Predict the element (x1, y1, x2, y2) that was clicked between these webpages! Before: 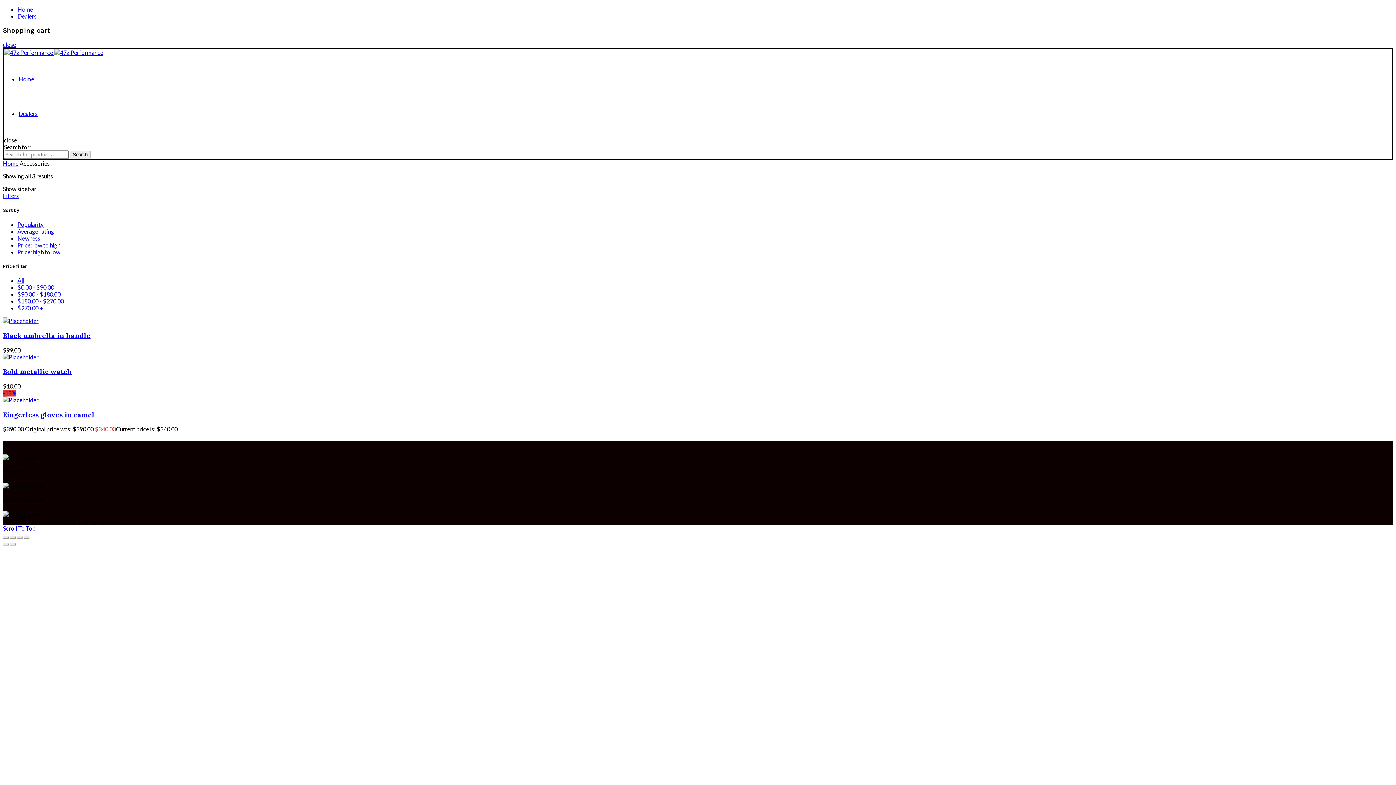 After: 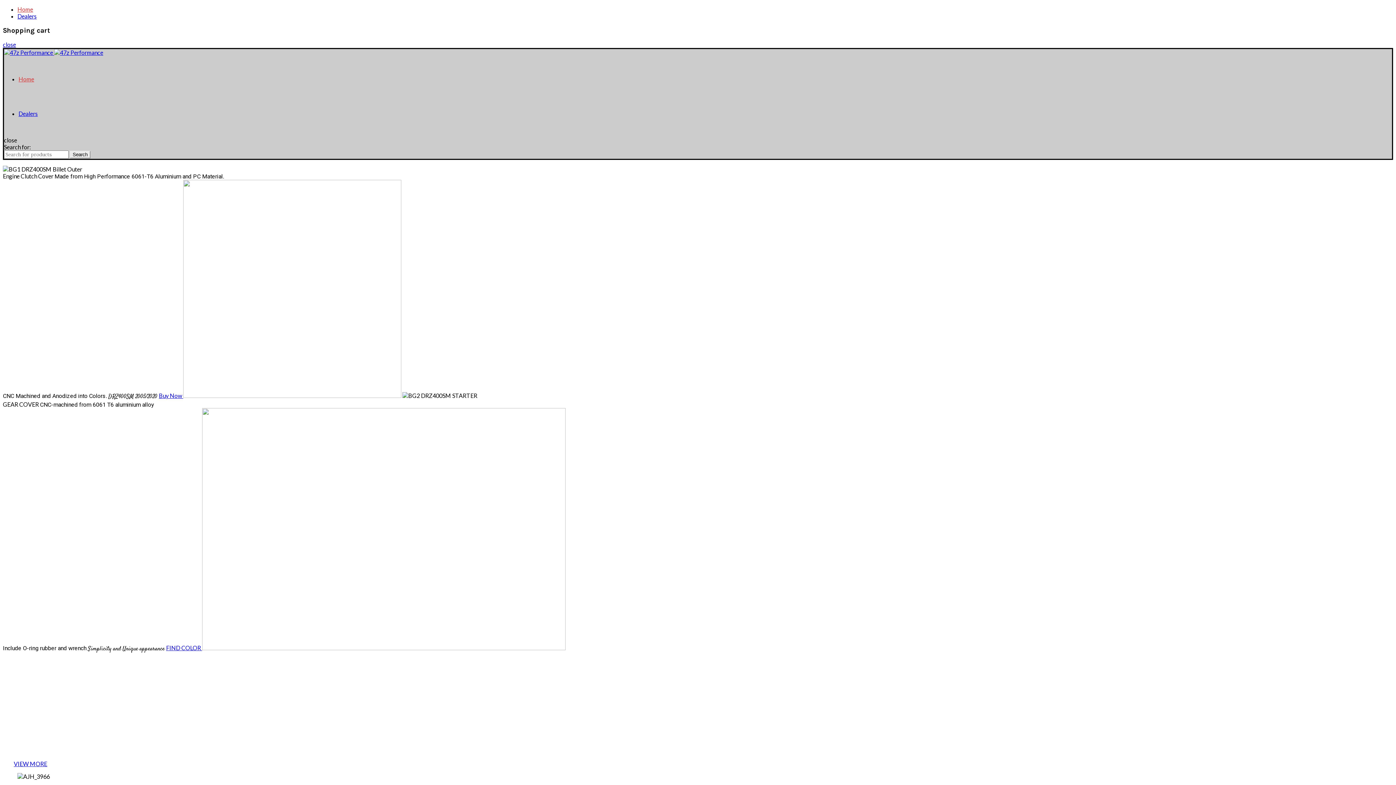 Action: label: Home bbox: (2, 160, 18, 167)